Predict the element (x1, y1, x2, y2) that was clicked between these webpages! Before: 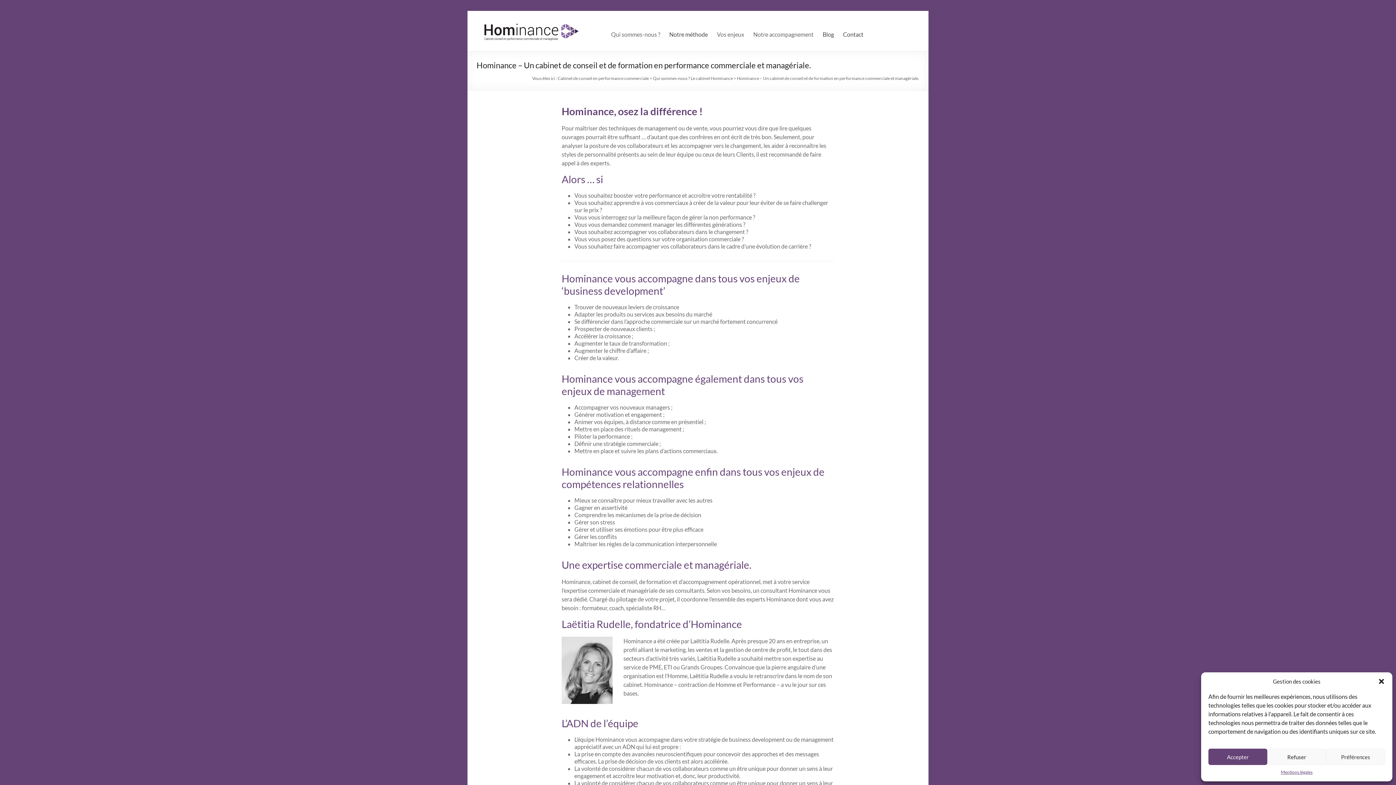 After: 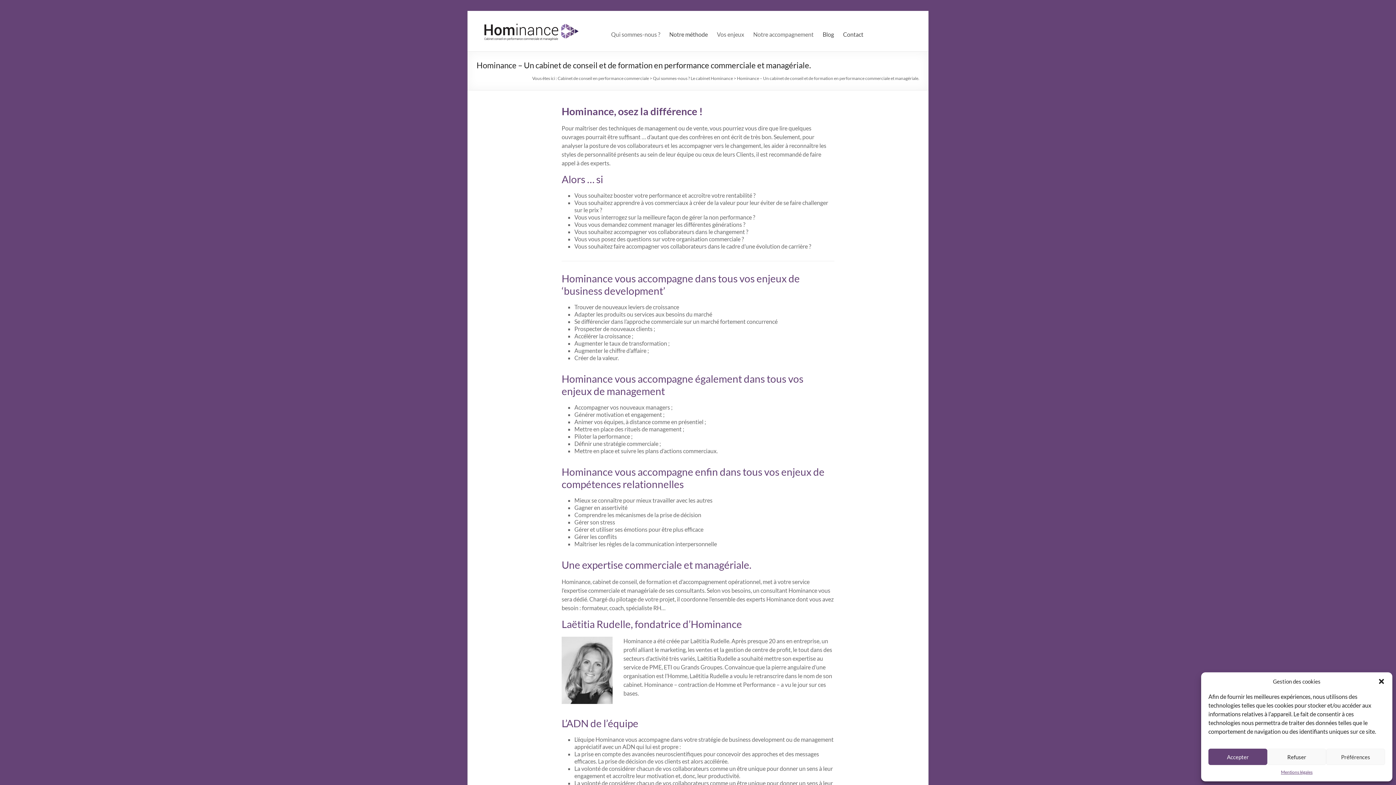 Action: bbox: (653, 75, 733, 80) label: Qui sommes-nous ? Le cabinet Hominance